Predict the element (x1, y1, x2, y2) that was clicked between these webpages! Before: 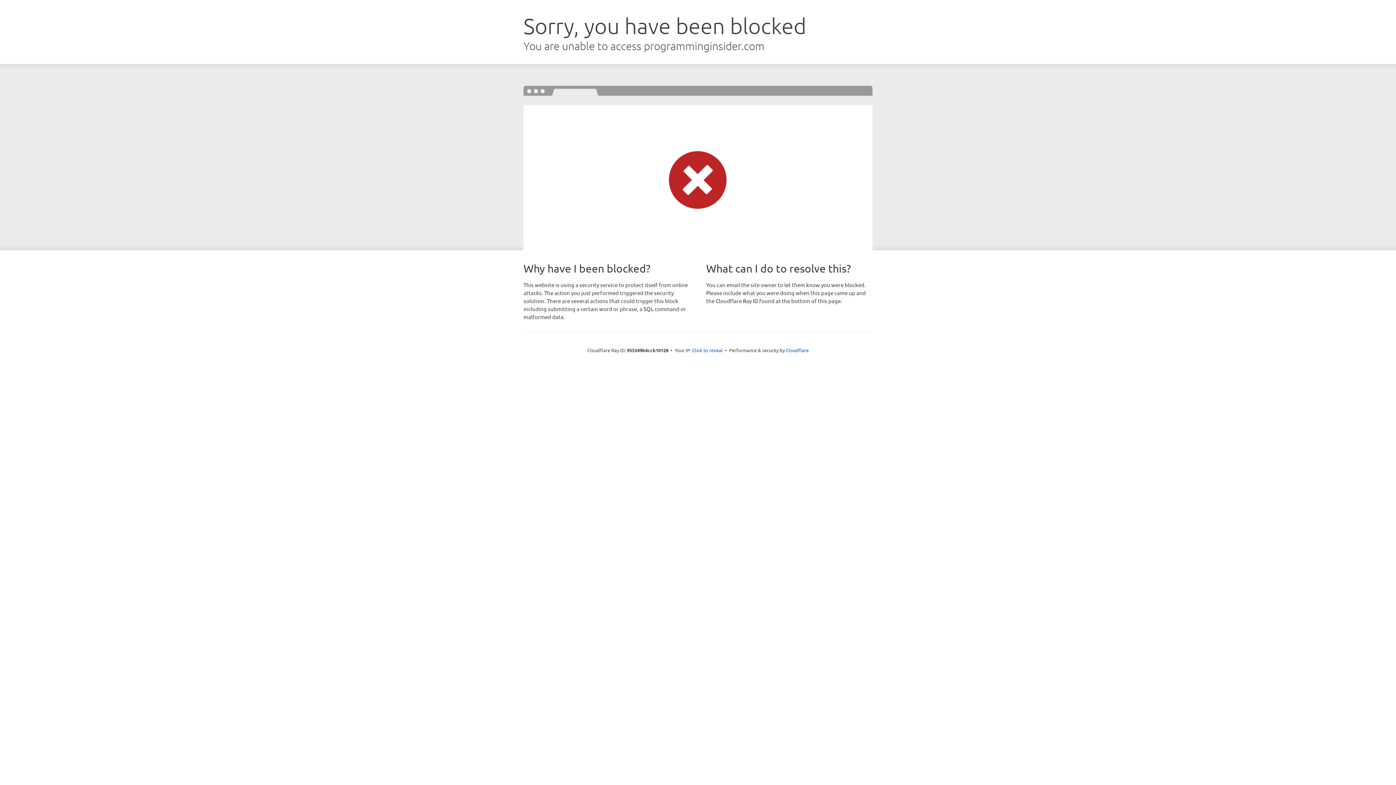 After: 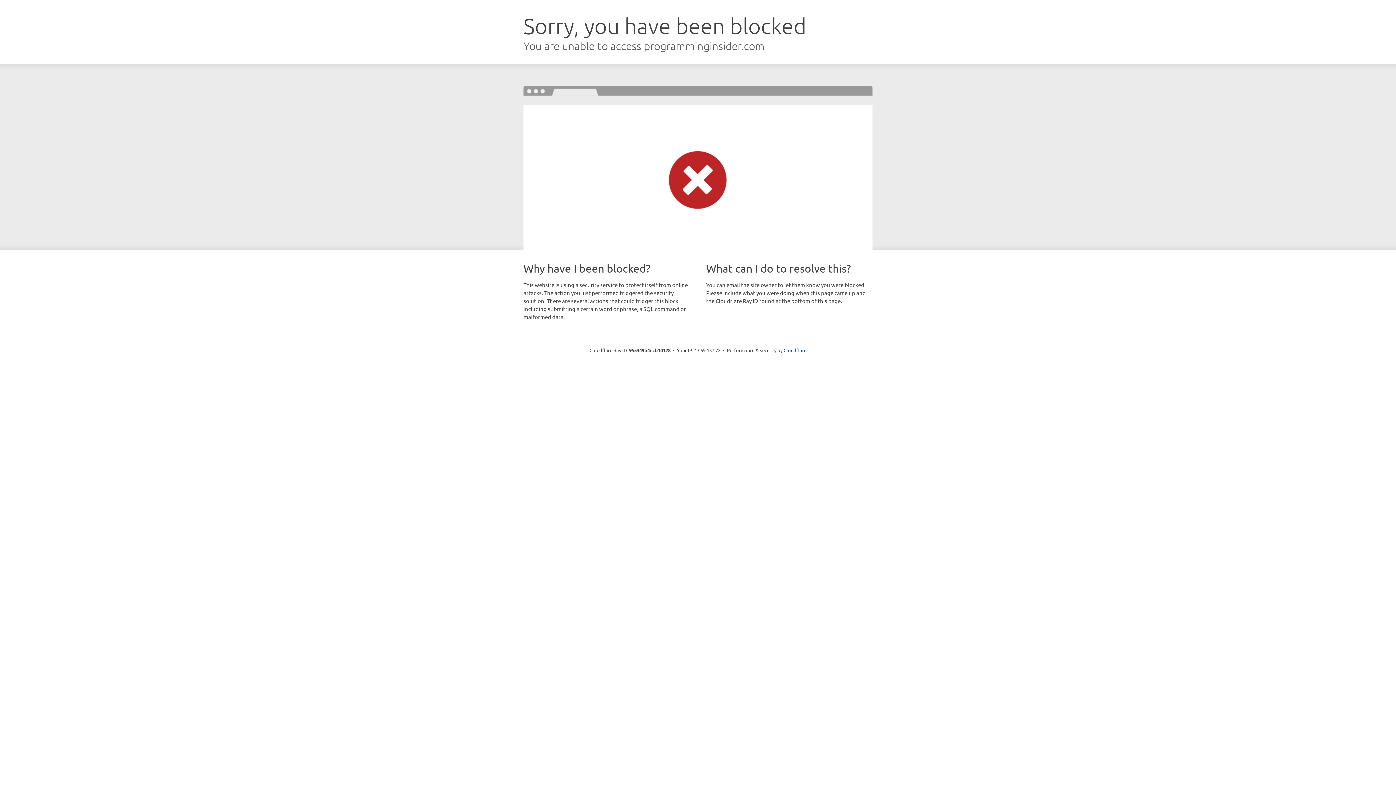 Action: bbox: (692, 346, 722, 353) label: Click to reveal